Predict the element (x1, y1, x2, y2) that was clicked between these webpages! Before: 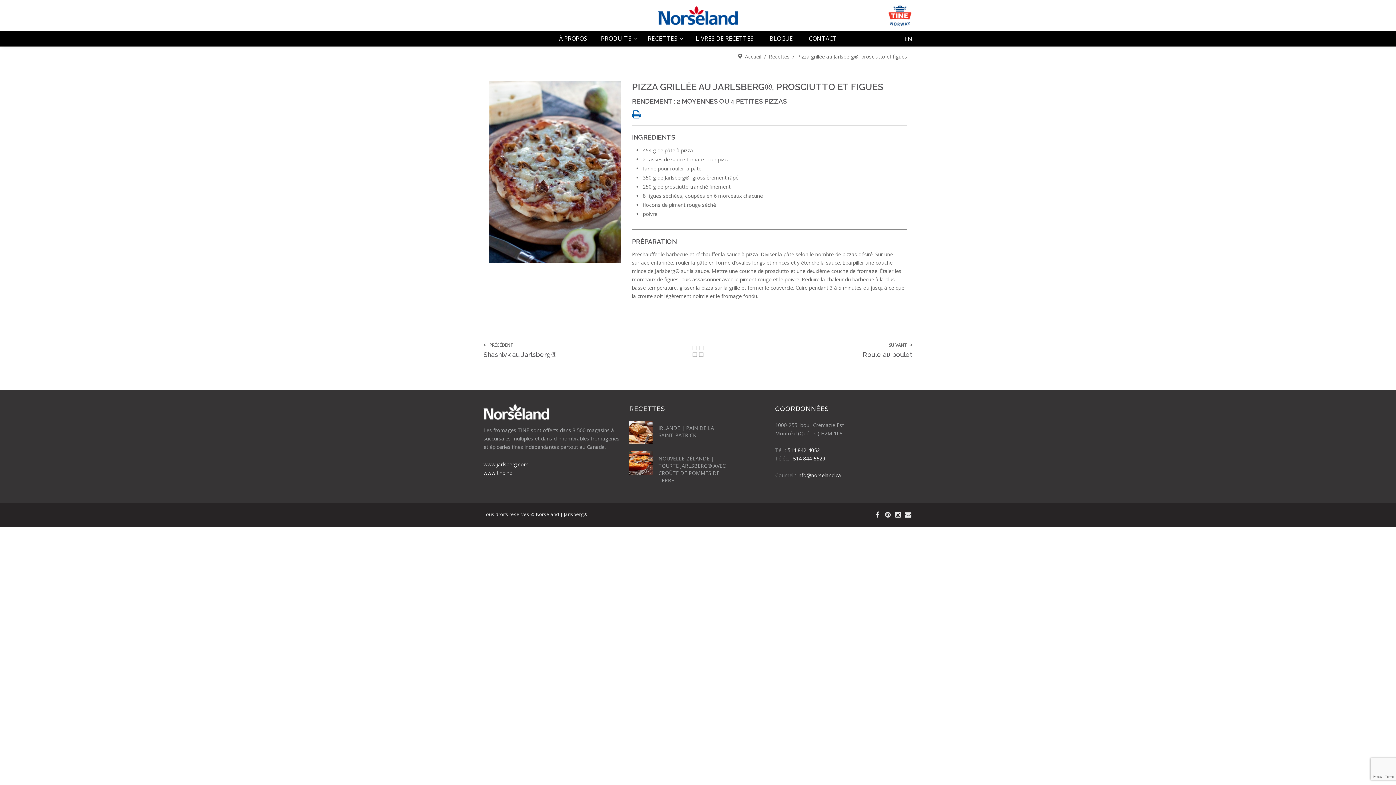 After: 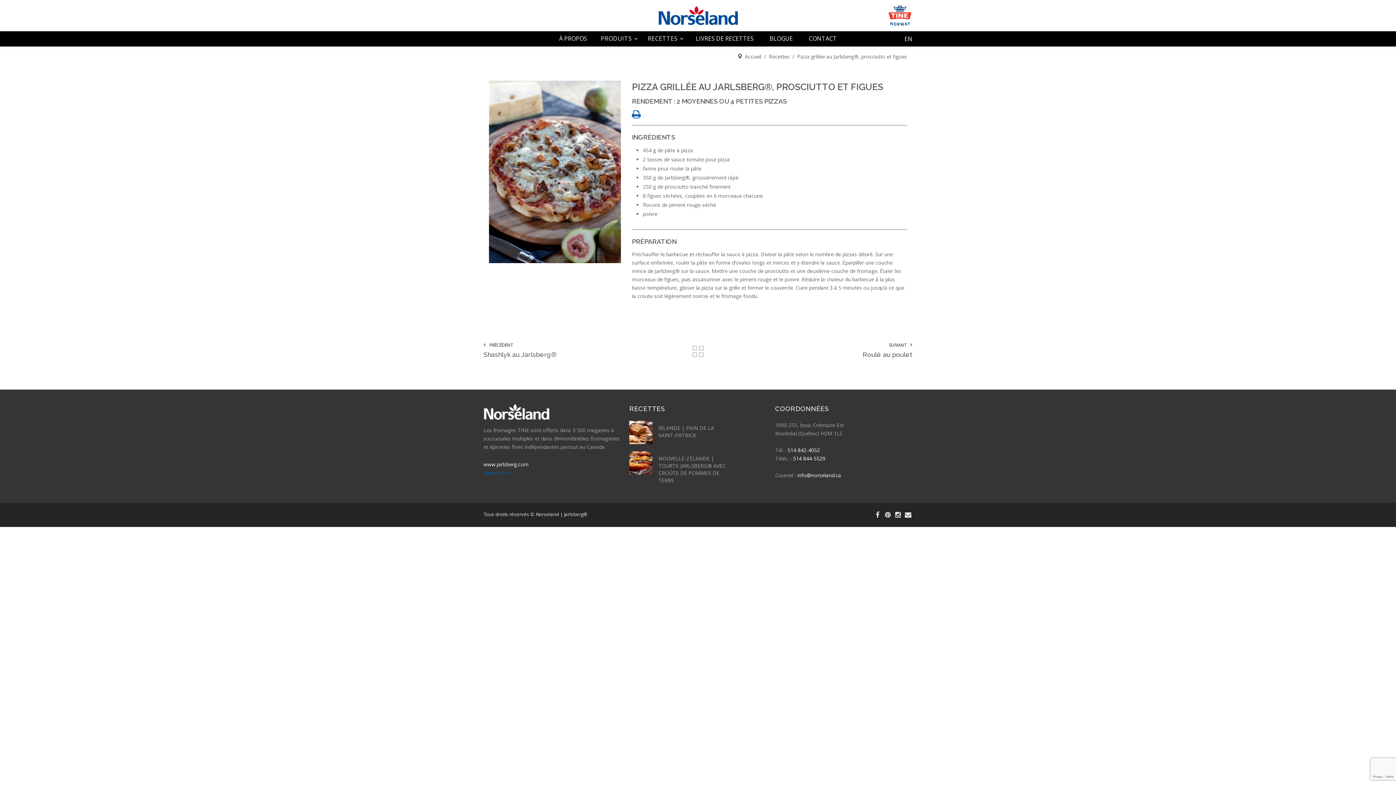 Action: label: www.tine.no bbox: (483, 469, 512, 476)